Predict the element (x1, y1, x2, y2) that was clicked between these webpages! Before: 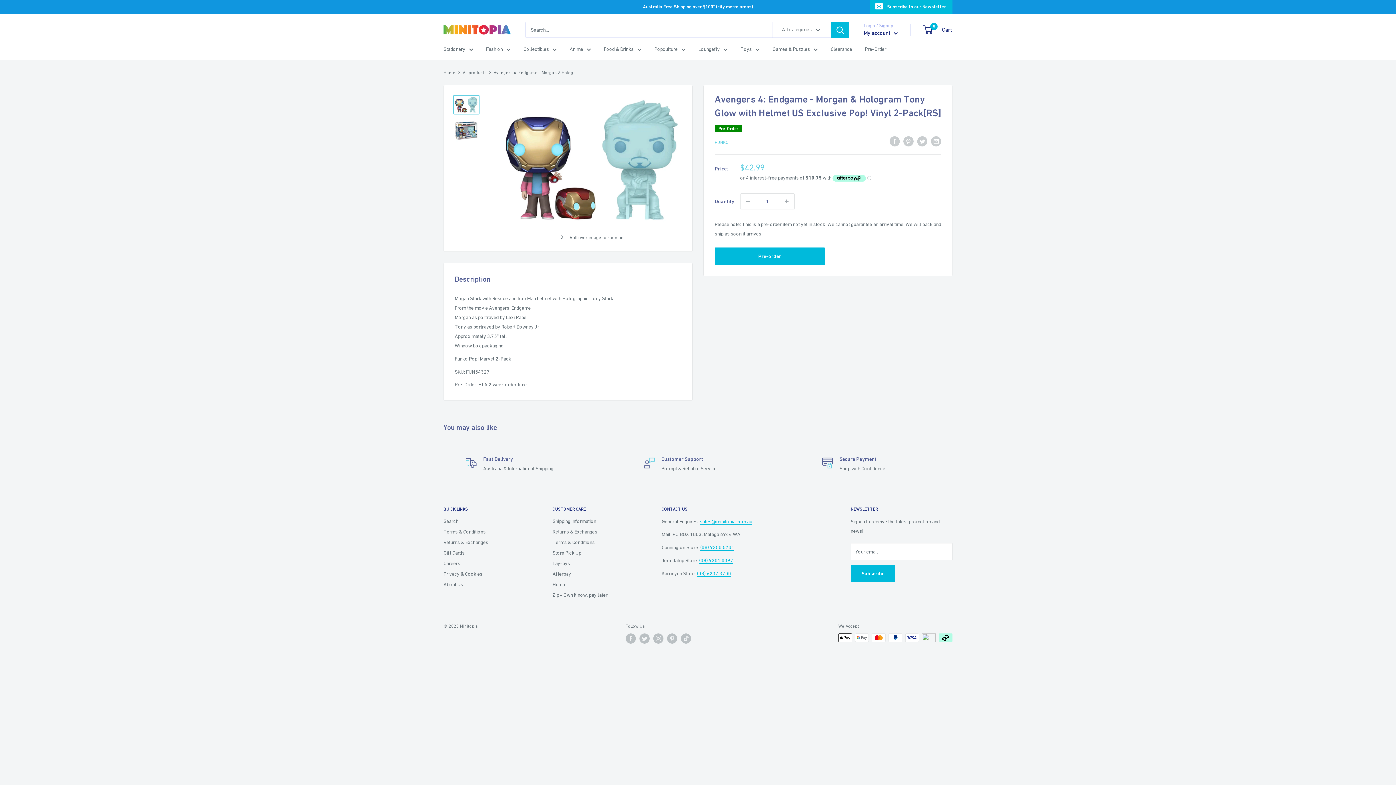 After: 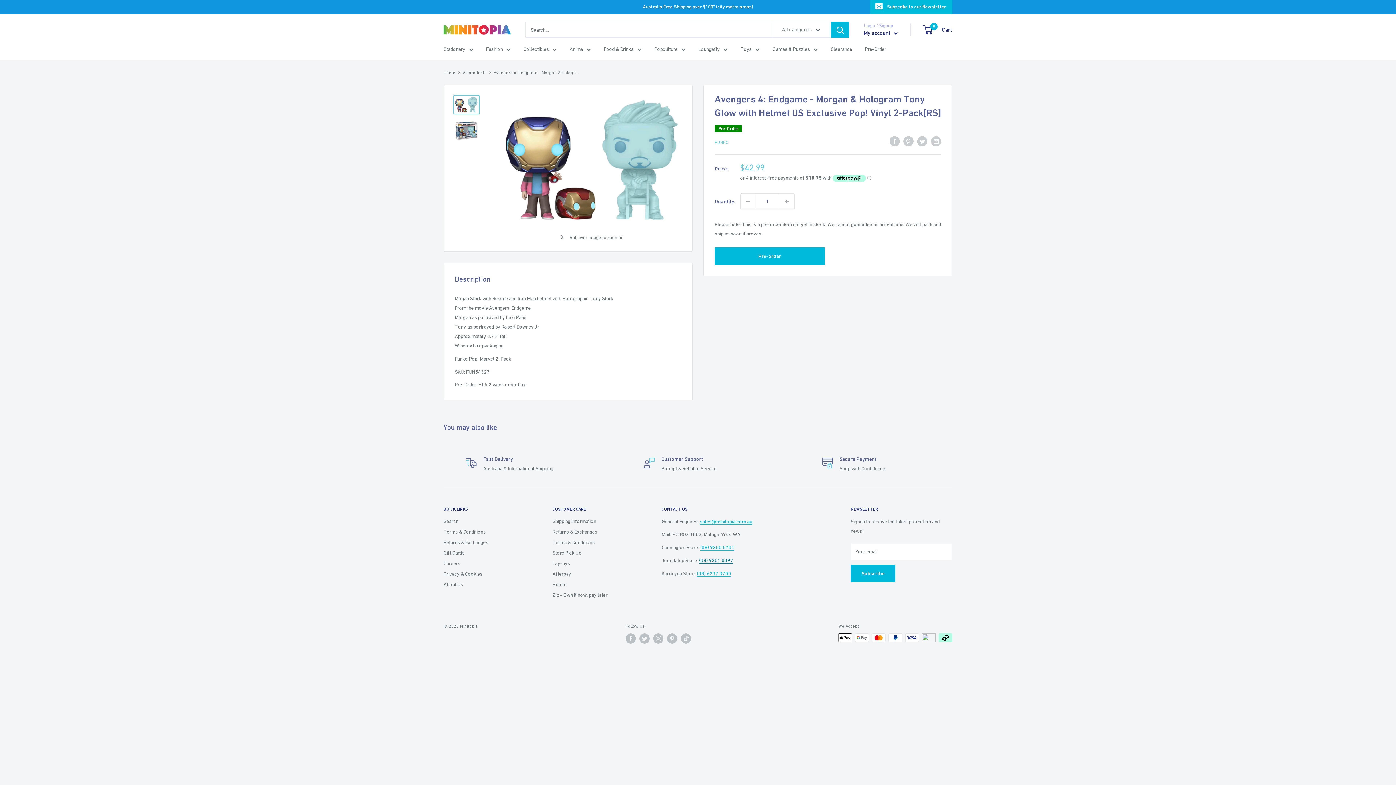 Action: label: (08) 9301 0397 bbox: (699, 557, 733, 563)